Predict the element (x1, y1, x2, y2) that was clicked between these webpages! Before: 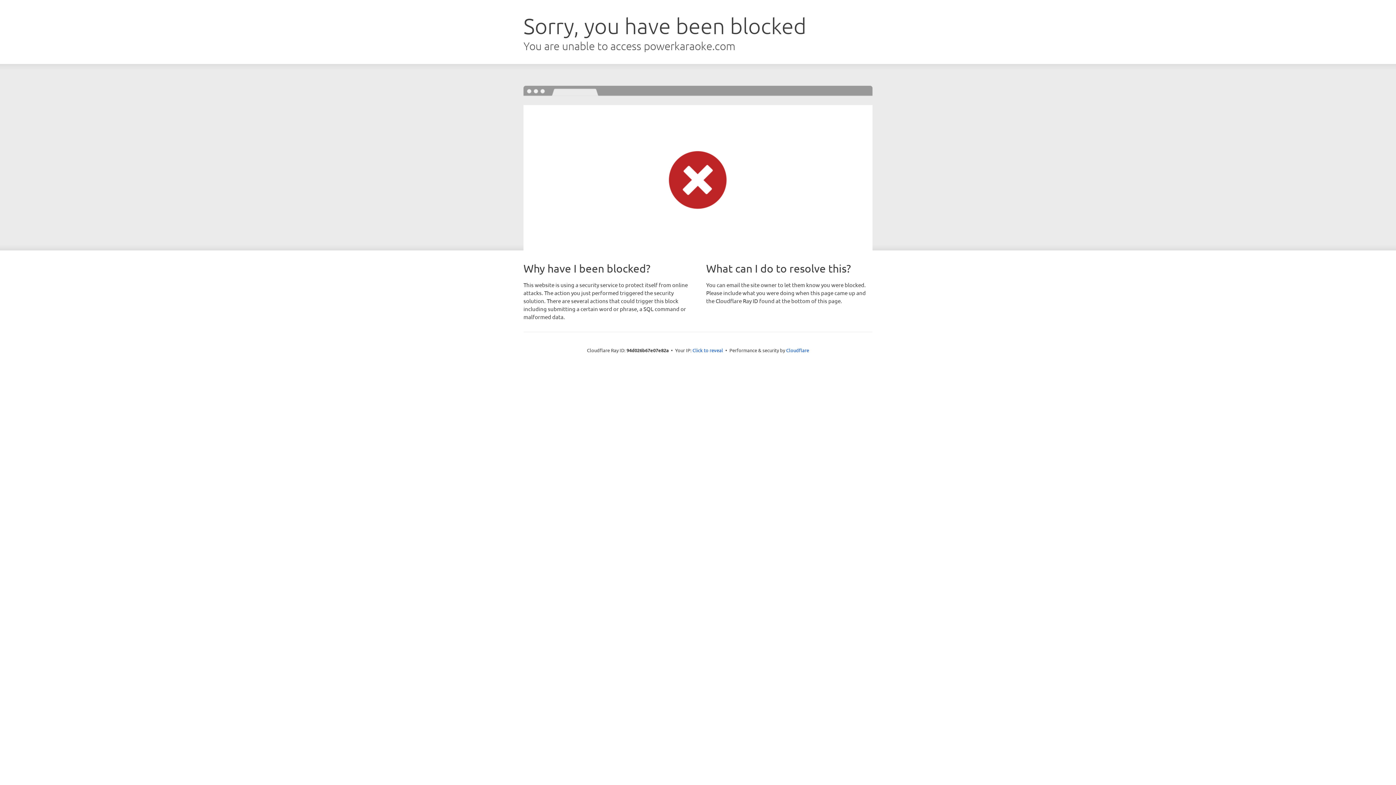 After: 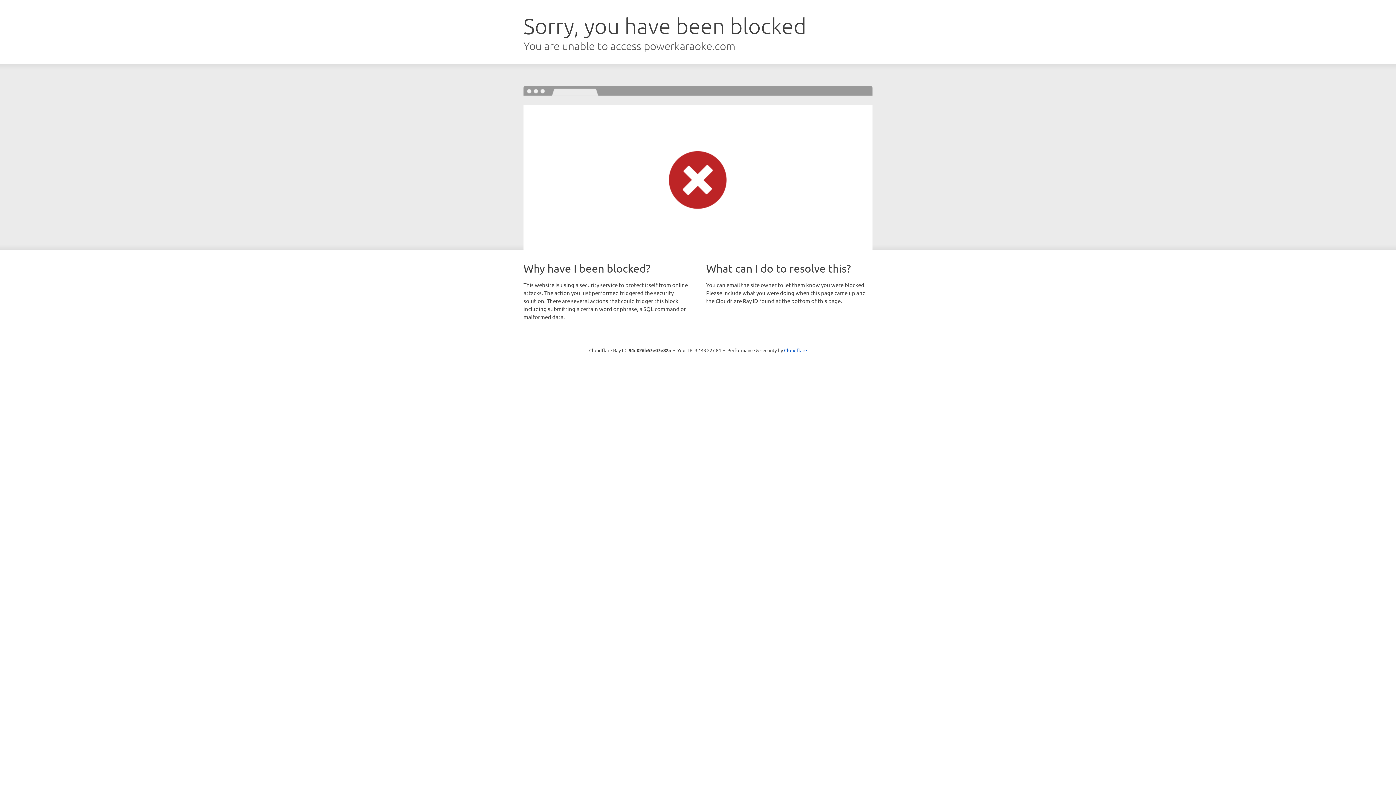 Action: bbox: (692, 346, 723, 353) label: Click to reveal